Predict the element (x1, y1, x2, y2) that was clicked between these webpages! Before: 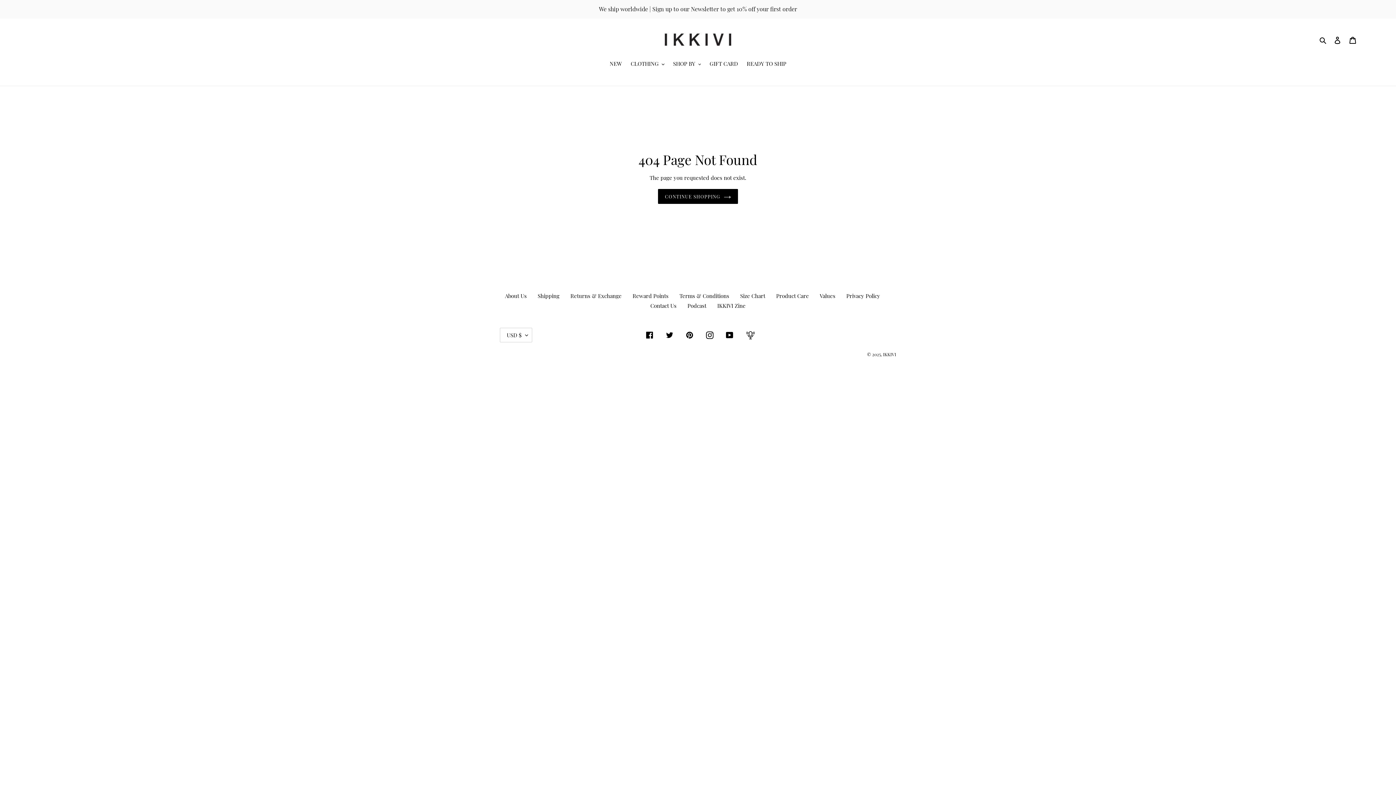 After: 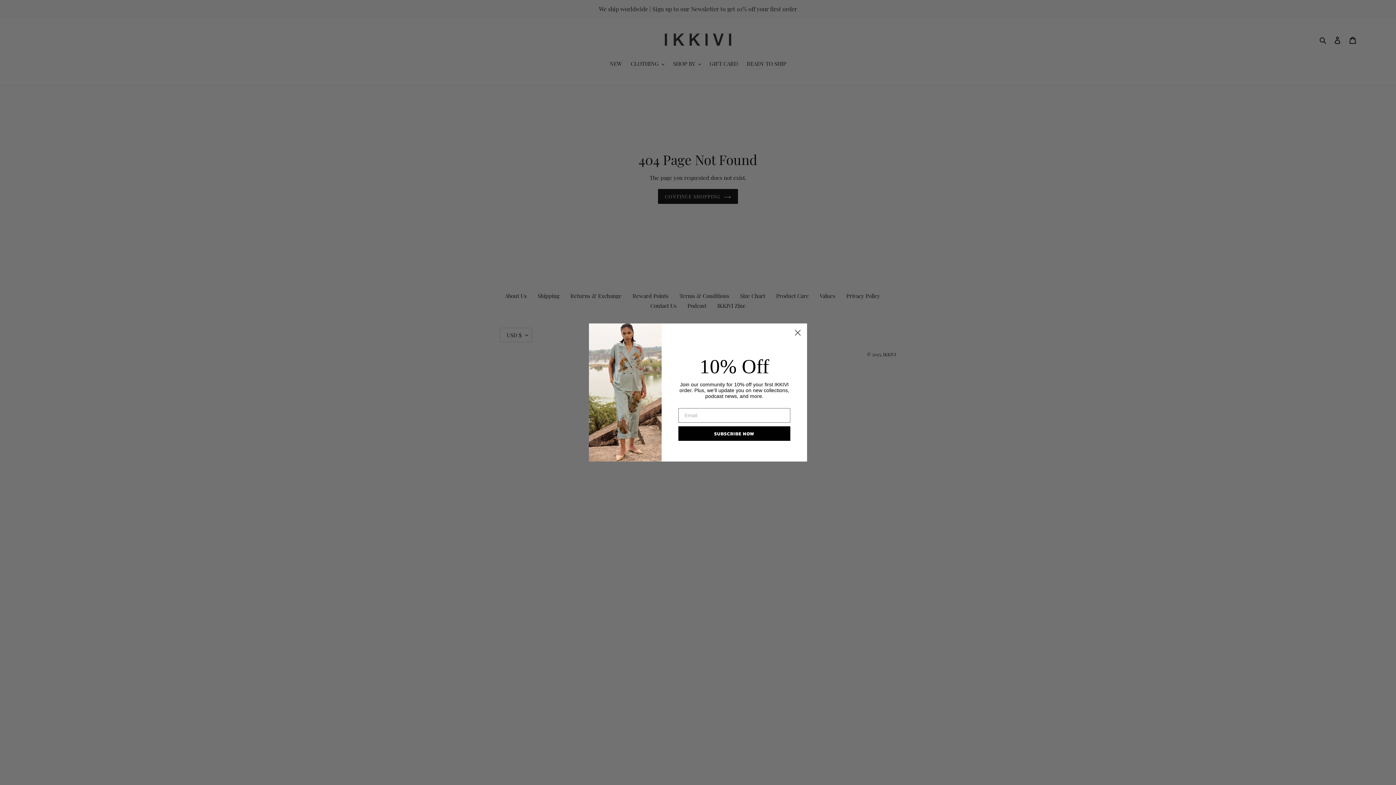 Action: label: YouTube bbox: (726, 331, 735, 340)